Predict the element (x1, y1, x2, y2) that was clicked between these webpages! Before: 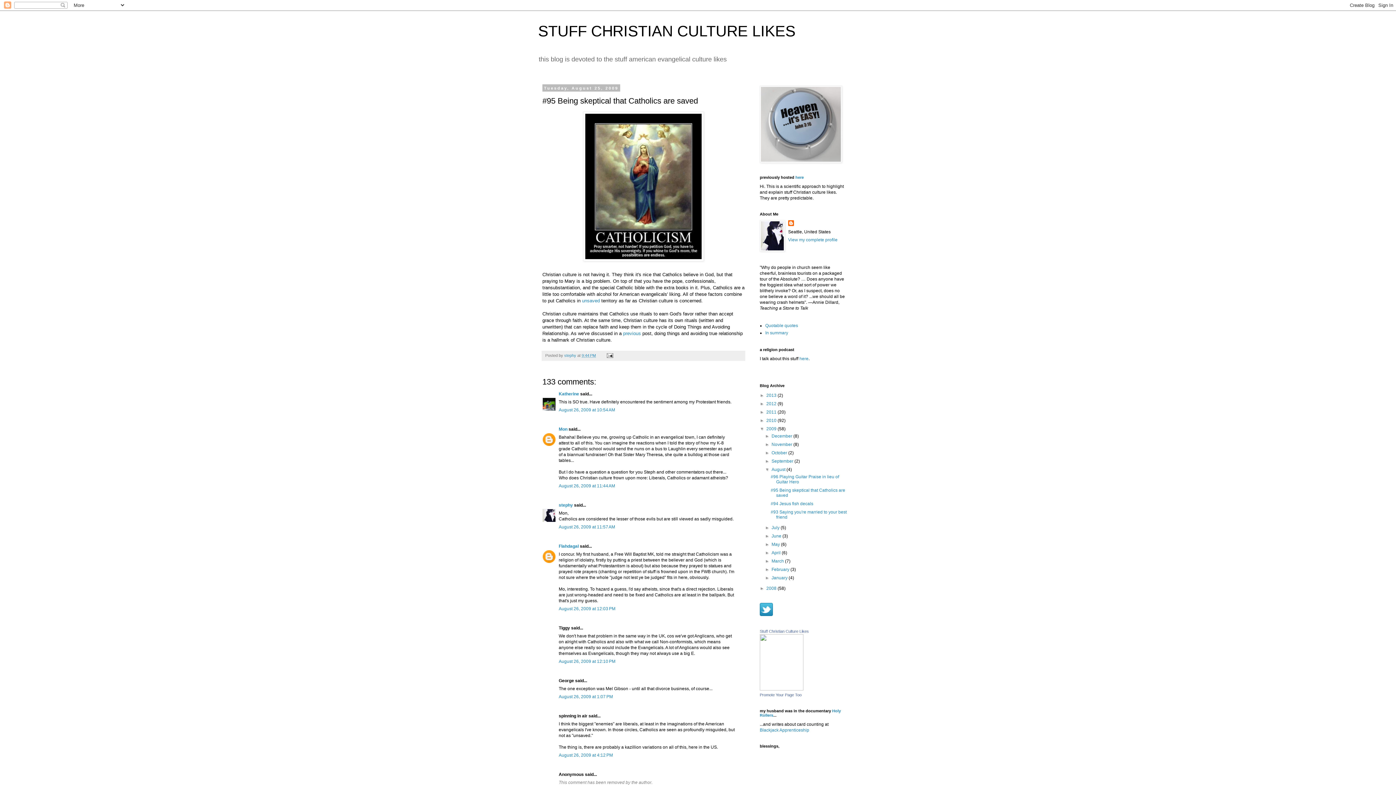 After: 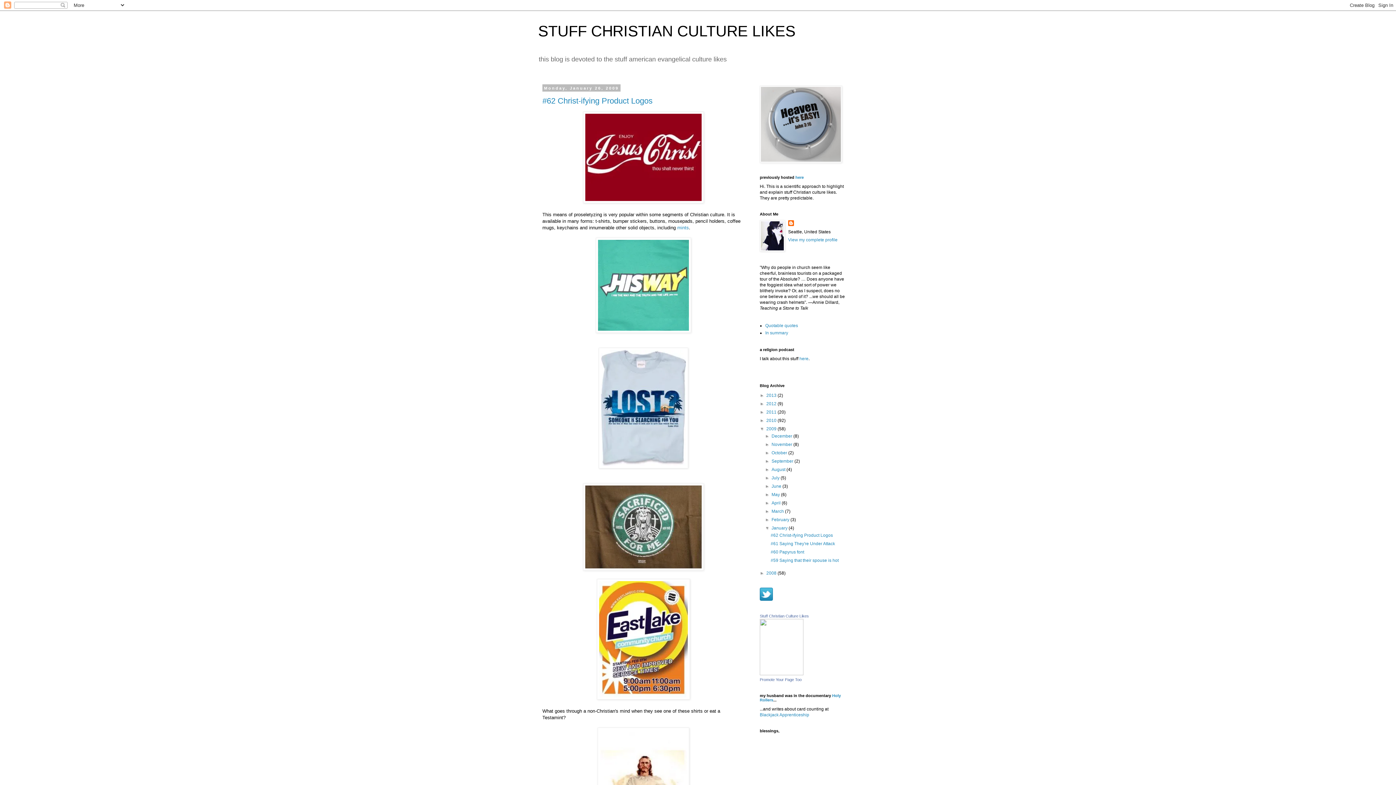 Action: bbox: (771, 575, 788, 580) label: January 